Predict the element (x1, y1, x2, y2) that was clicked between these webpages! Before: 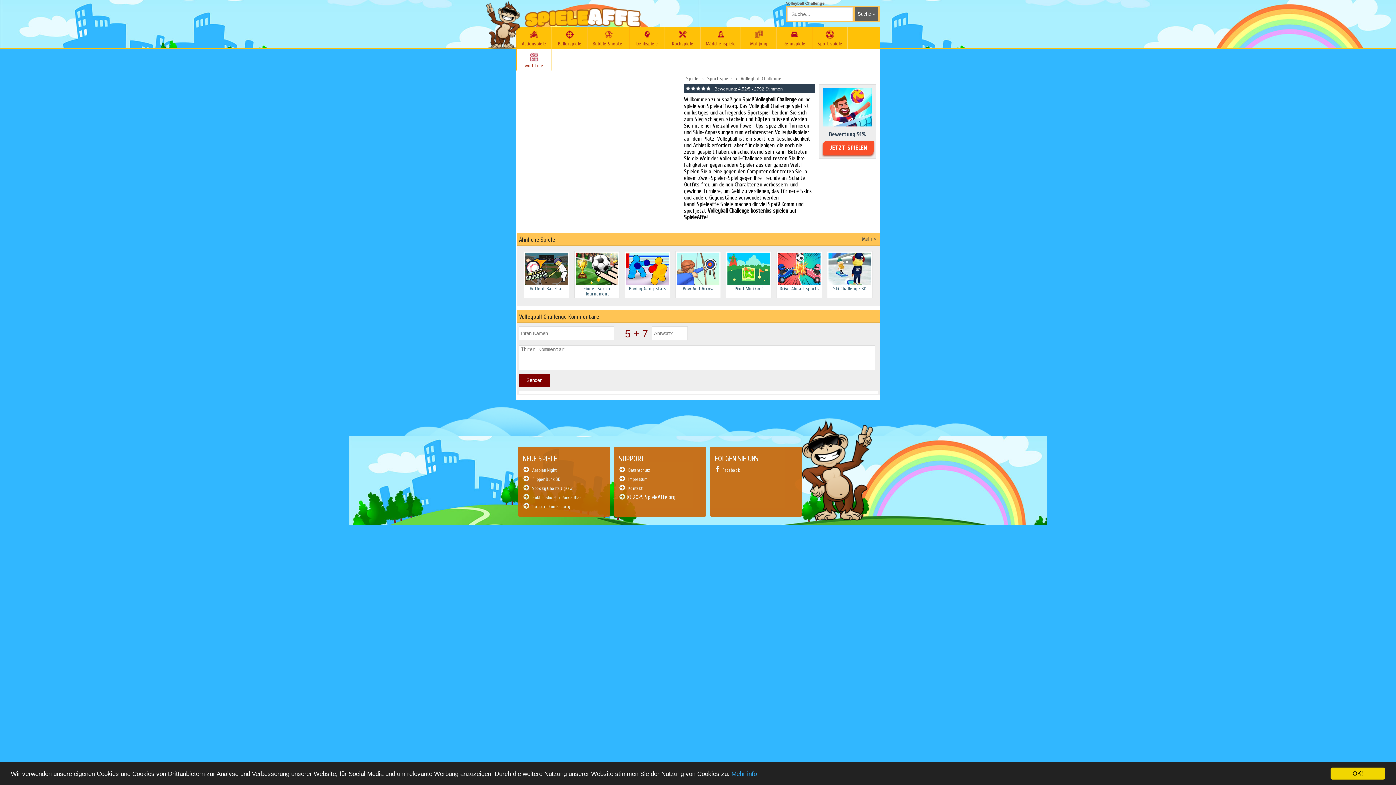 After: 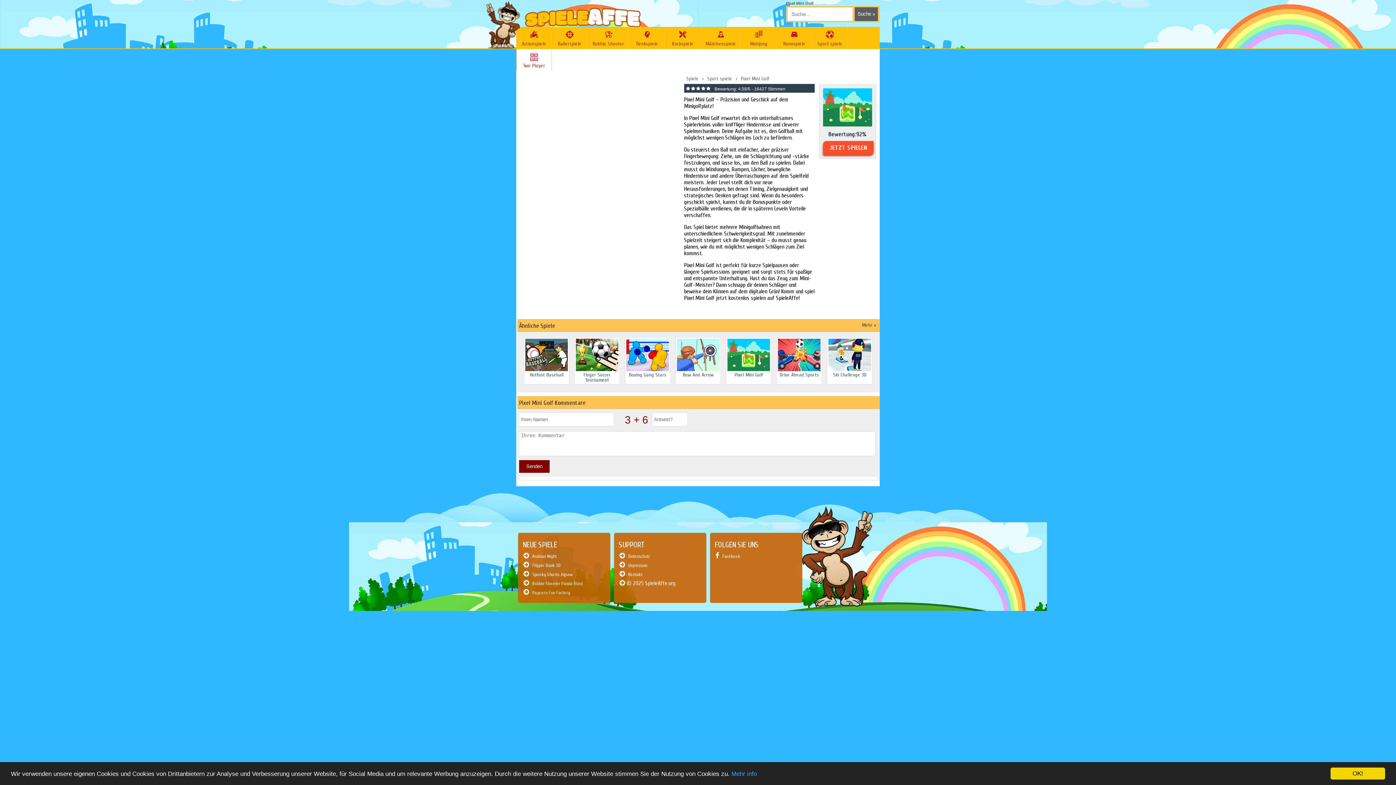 Action: bbox: (726, 251, 771, 298) label: 
Pixel Mini Golf